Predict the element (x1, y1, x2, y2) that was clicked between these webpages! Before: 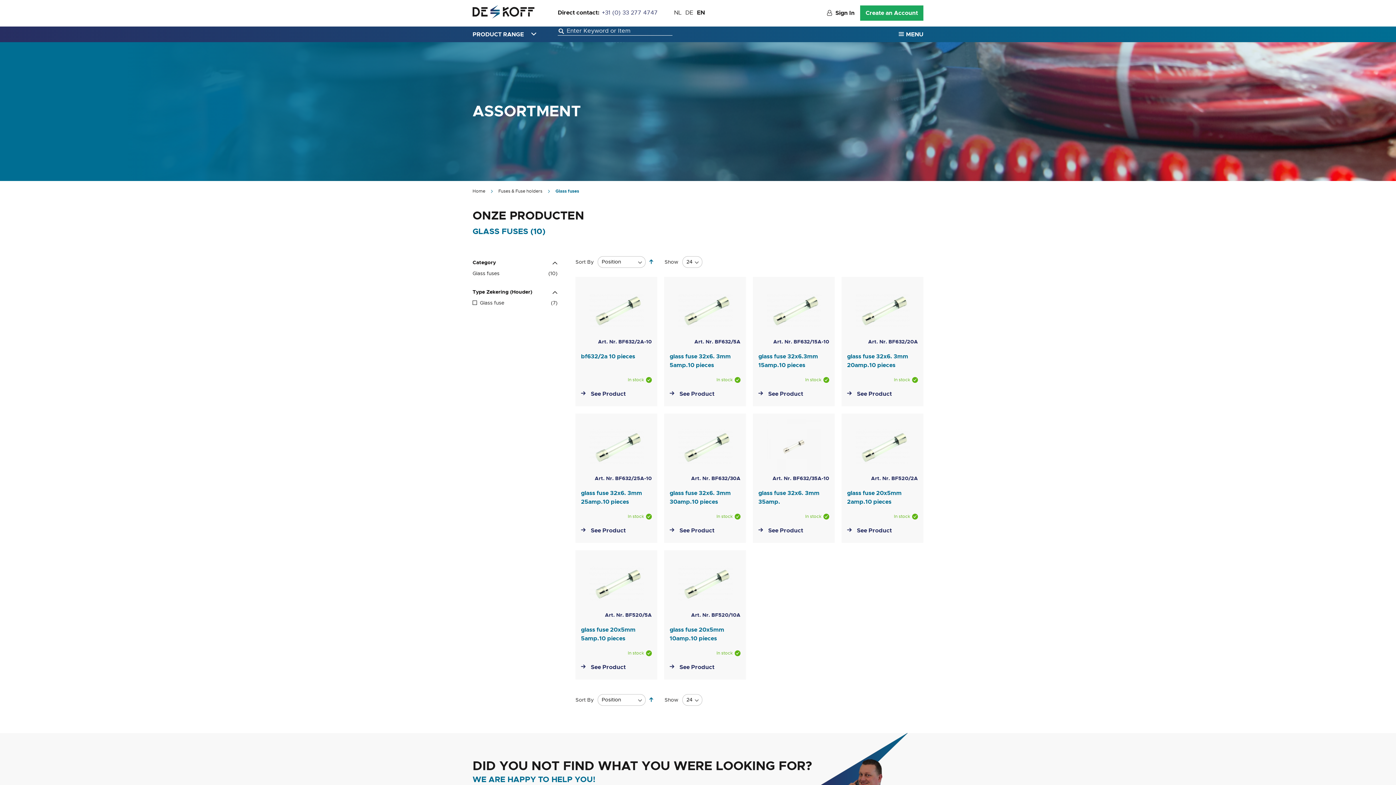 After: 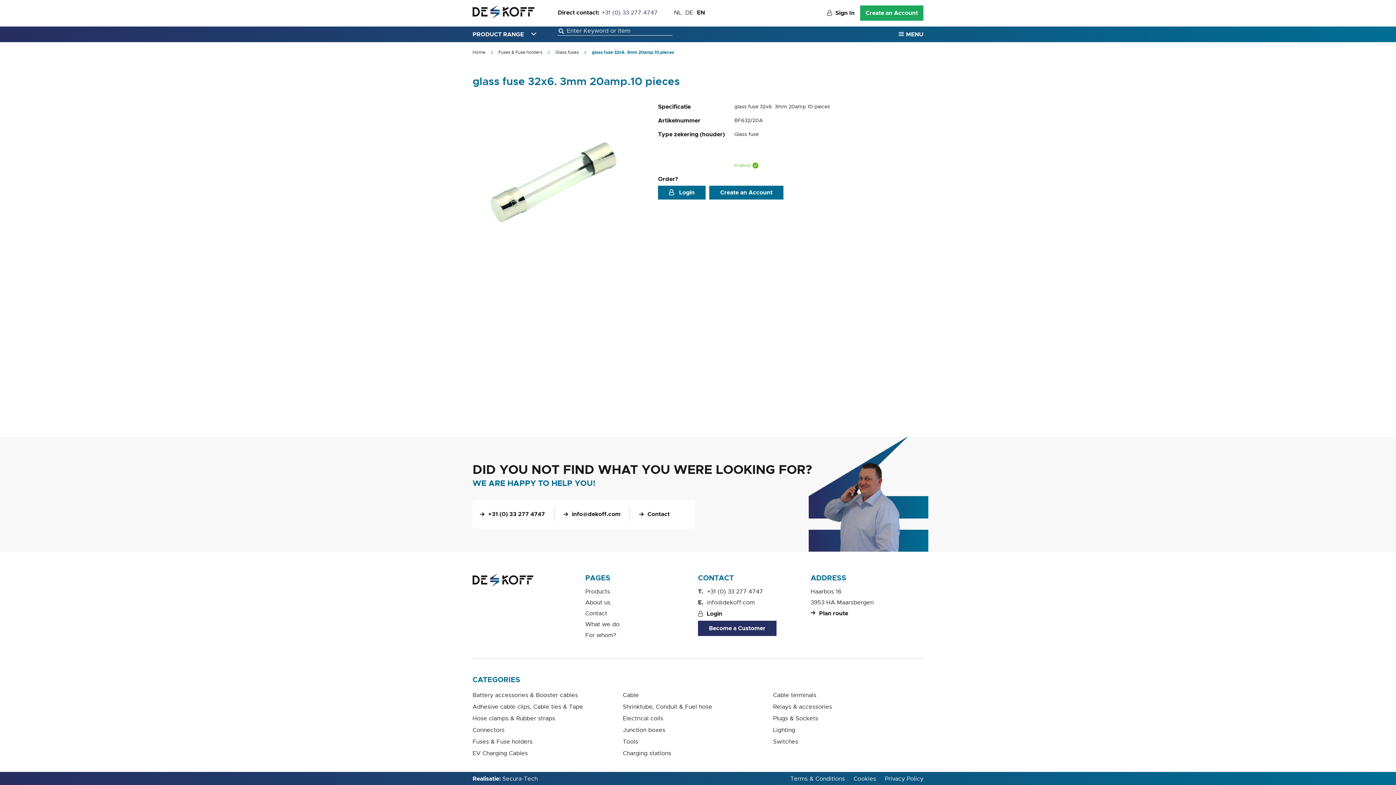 Action: label: Art. Nr. BF632/20A
glass fuse 32x6. 3mm 20amp.10 pieces bbox: (847, 282, 918, 369)